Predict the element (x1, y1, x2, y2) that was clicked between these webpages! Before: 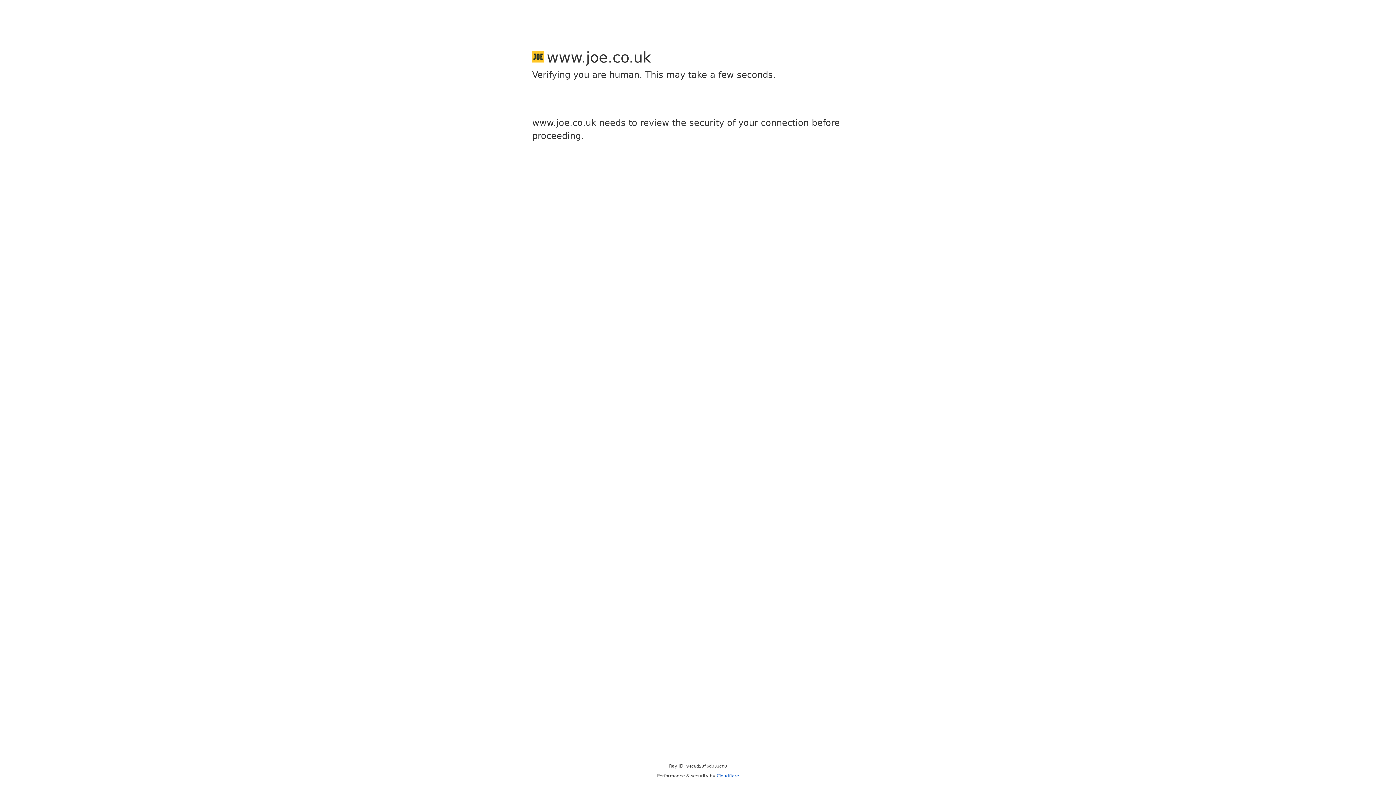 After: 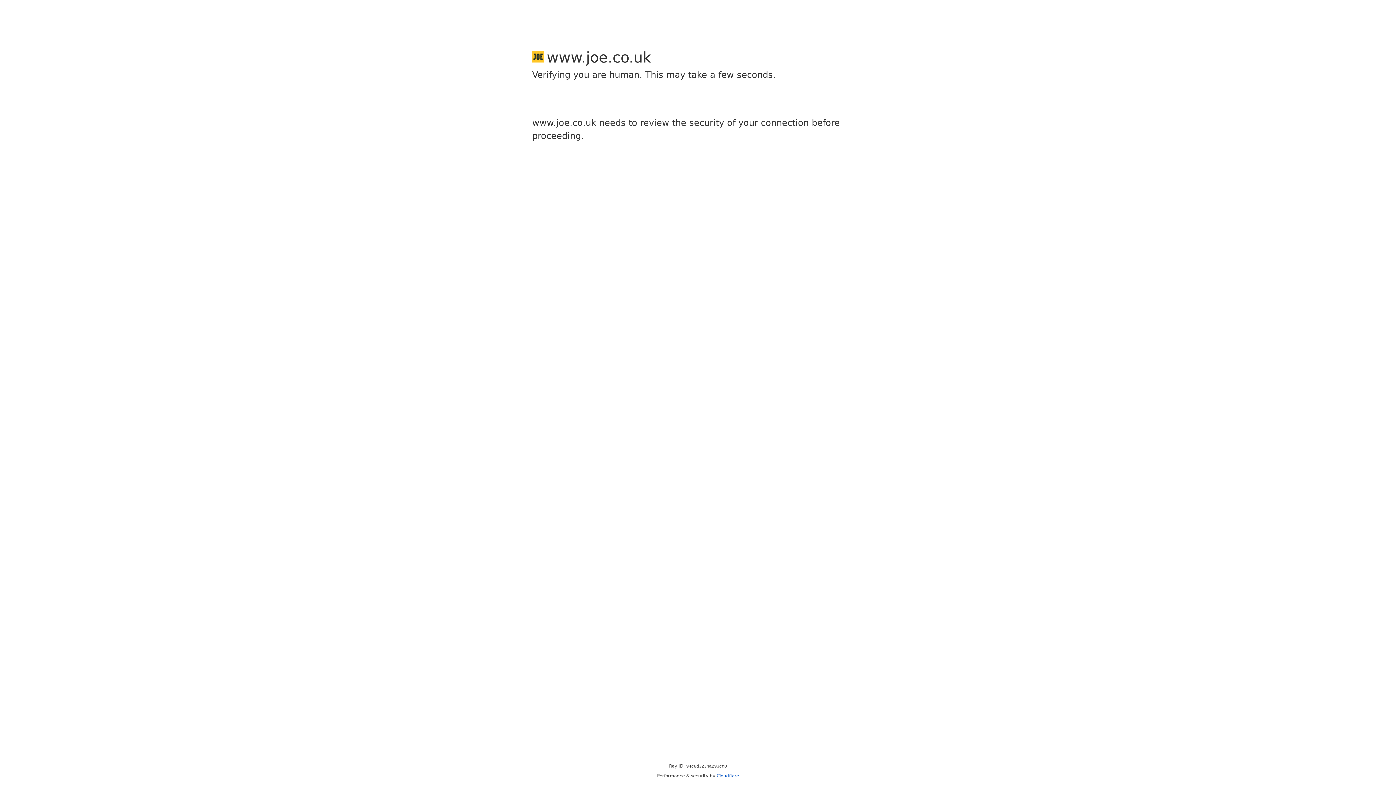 Action: bbox: (716, 773, 739, 778) label: Cloudflare